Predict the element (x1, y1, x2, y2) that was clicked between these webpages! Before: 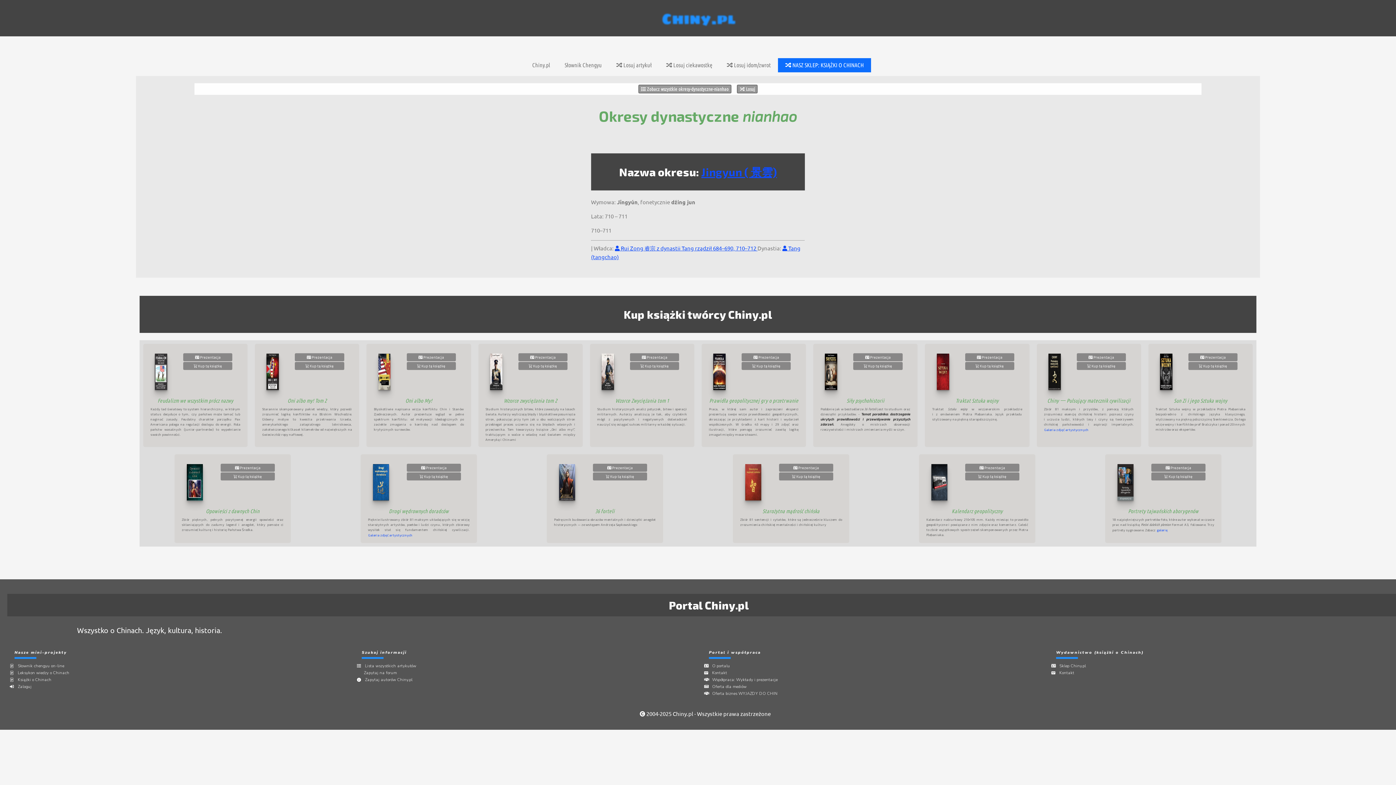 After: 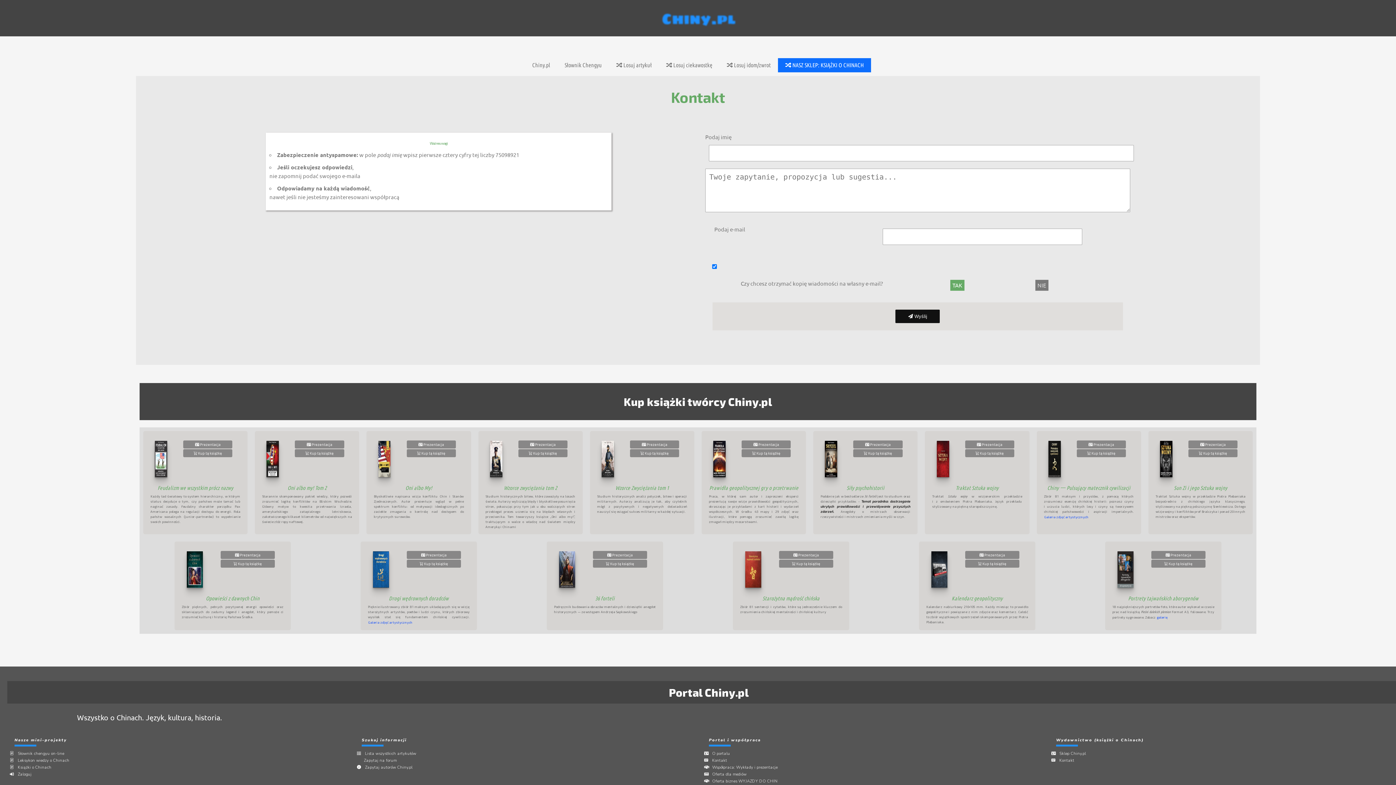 Action: bbox: (370, 677, 692, 682) label:  Zapytaj autorów Chiny.pl